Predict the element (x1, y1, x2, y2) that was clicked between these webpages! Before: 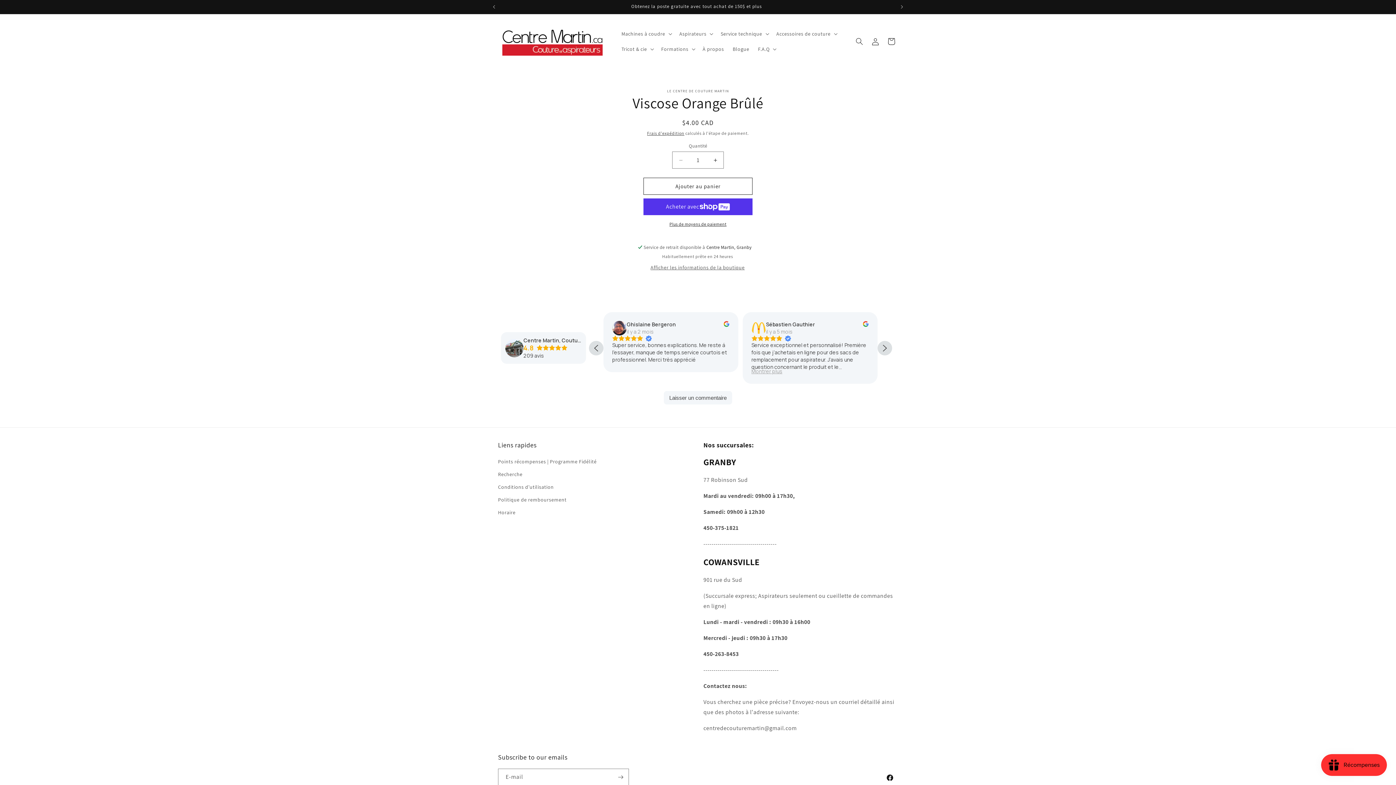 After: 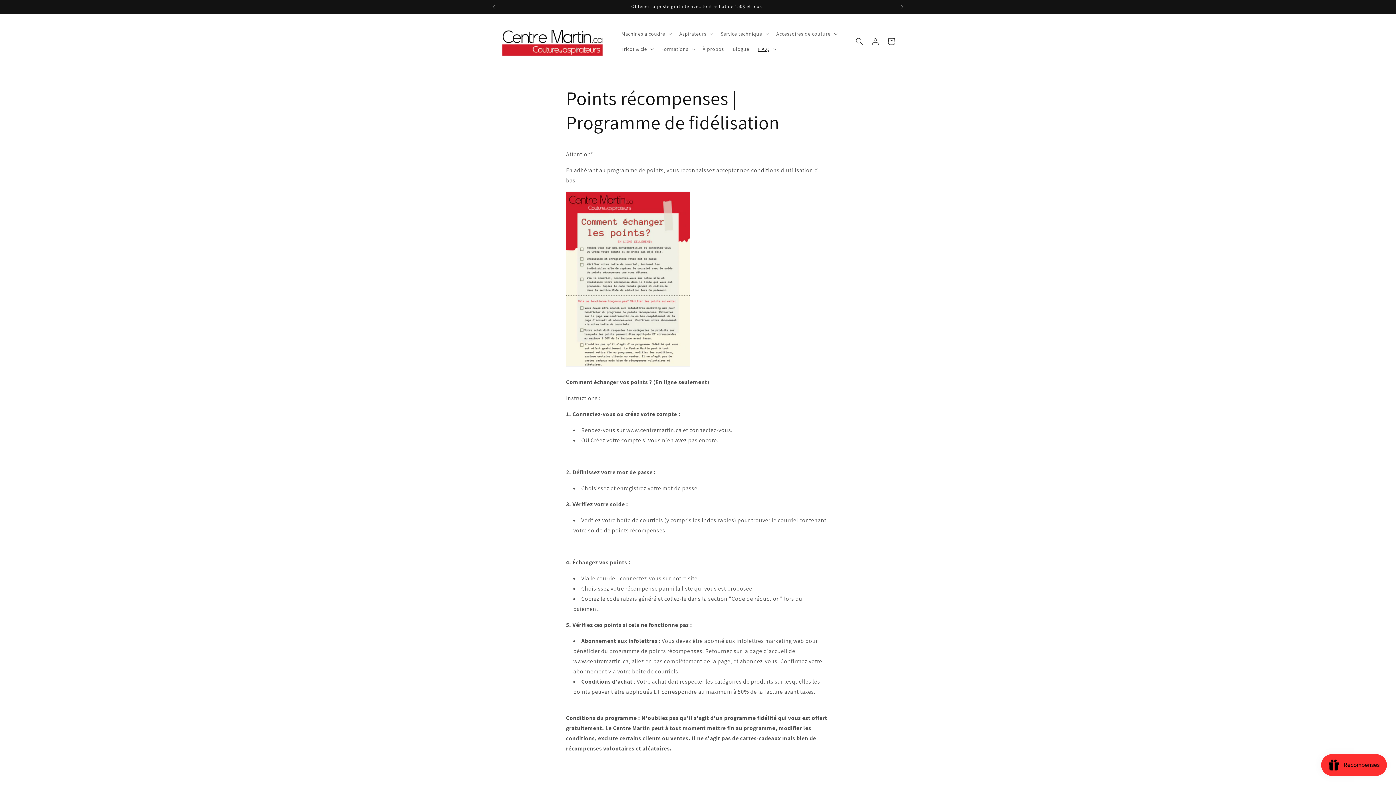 Action: bbox: (498, 457, 596, 468) label: Points récompenses | Programme Fidélité